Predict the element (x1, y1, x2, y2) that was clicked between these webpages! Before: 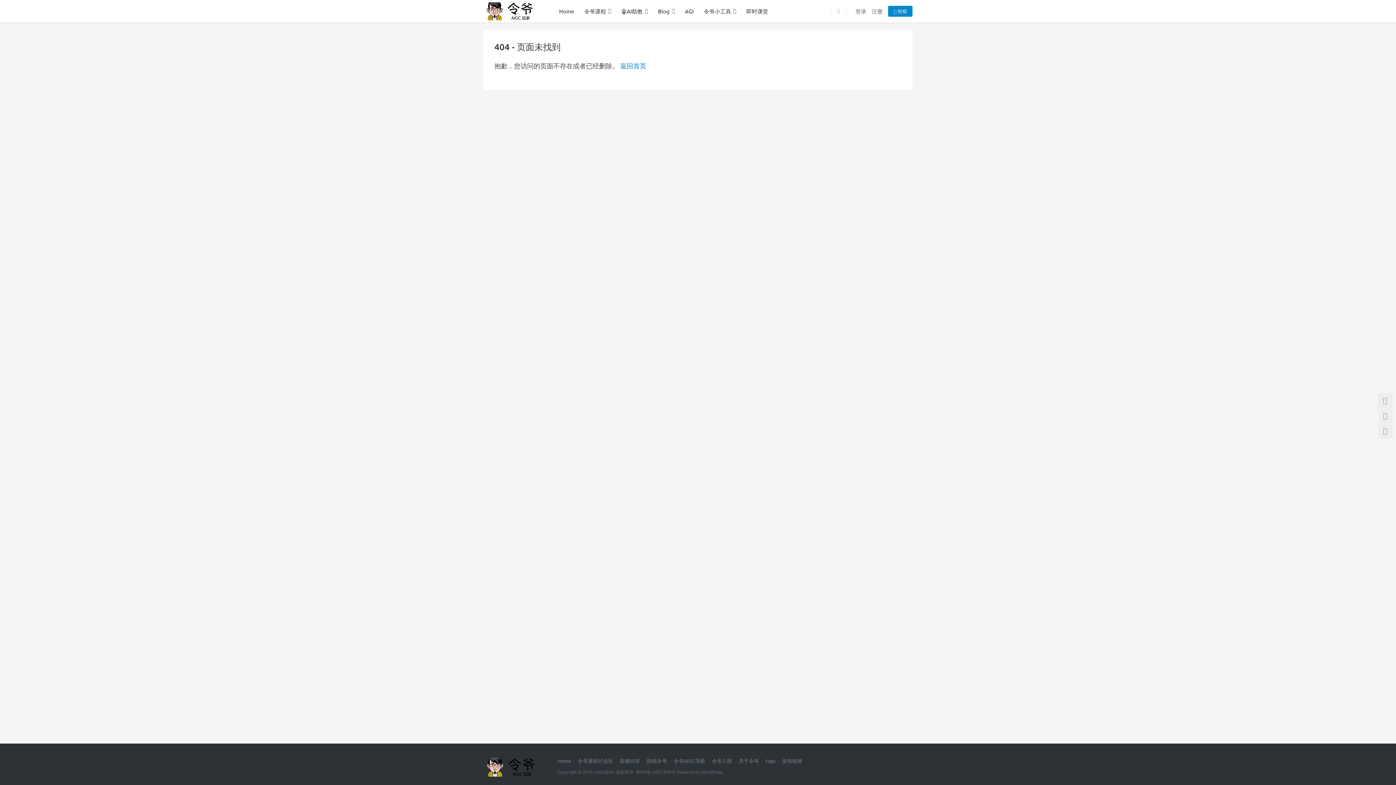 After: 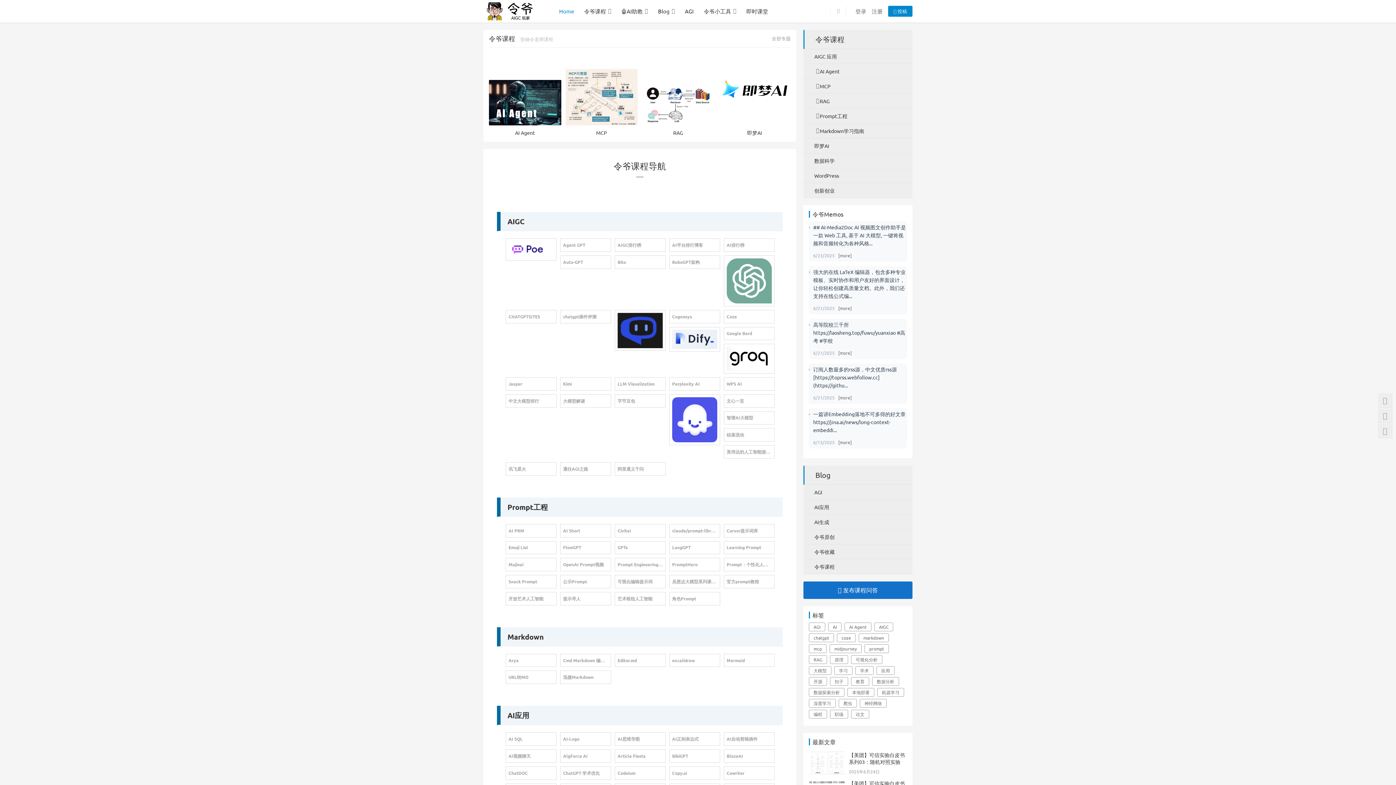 Action: label: 返回首页 bbox: (620, 61, 646, 69)